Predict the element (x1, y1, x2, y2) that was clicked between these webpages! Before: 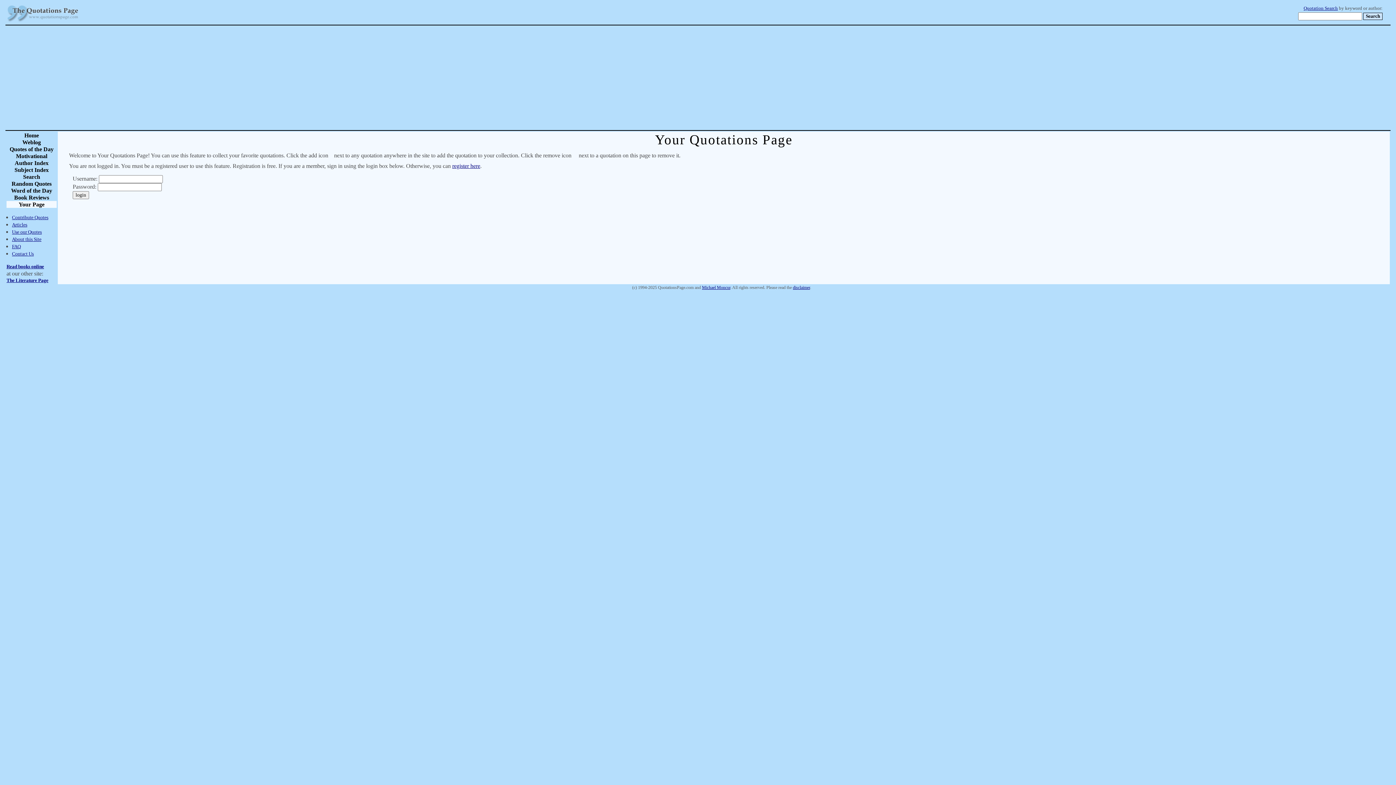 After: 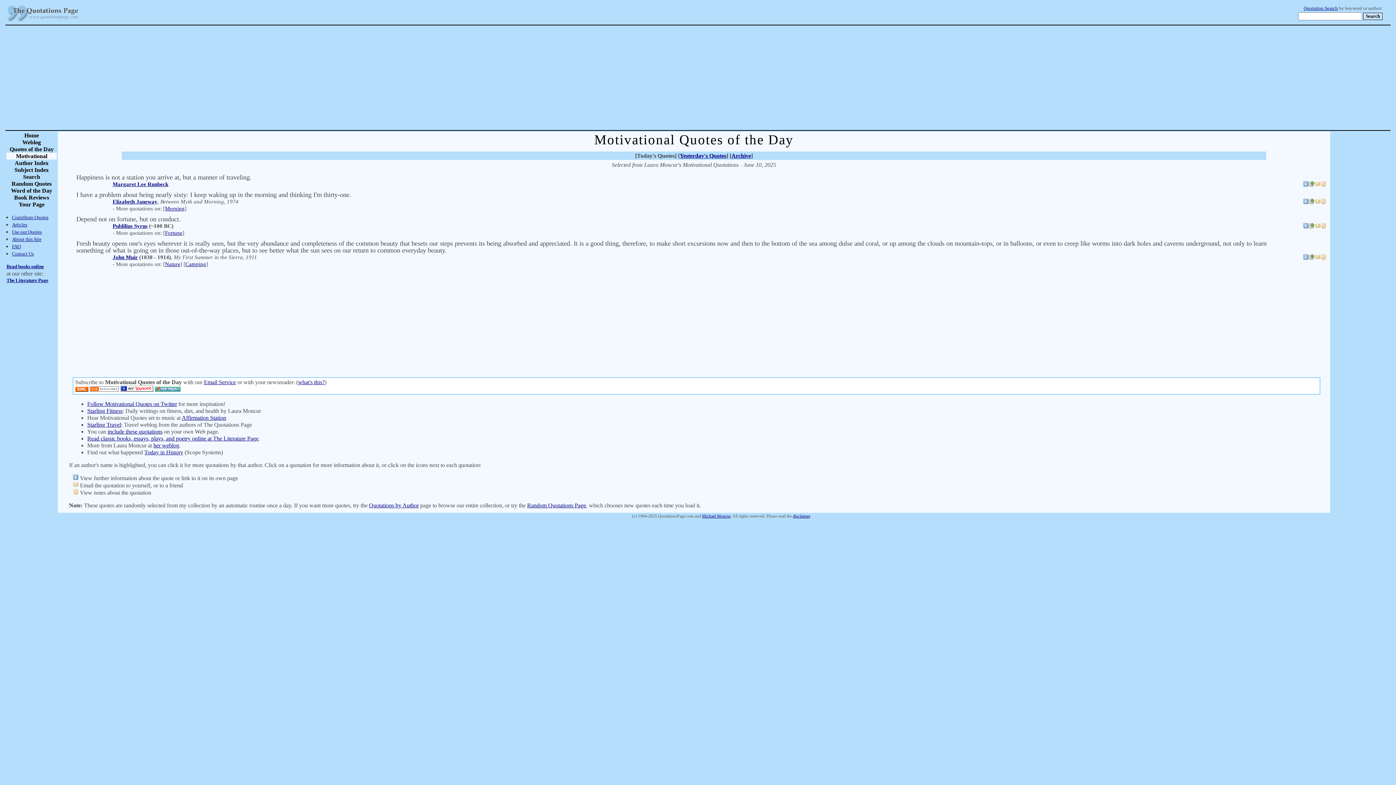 Action: label: Motivational bbox: (6, 152, 56, 159)